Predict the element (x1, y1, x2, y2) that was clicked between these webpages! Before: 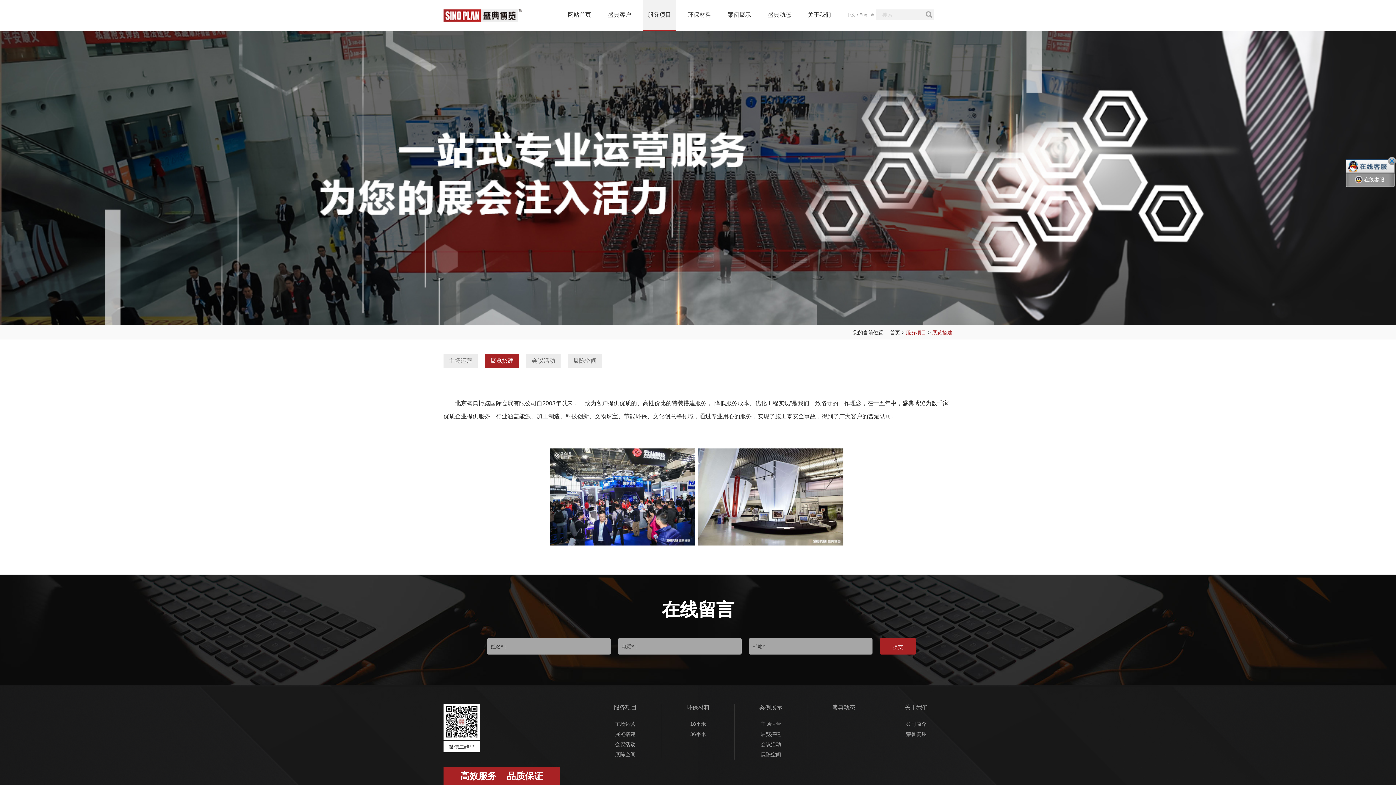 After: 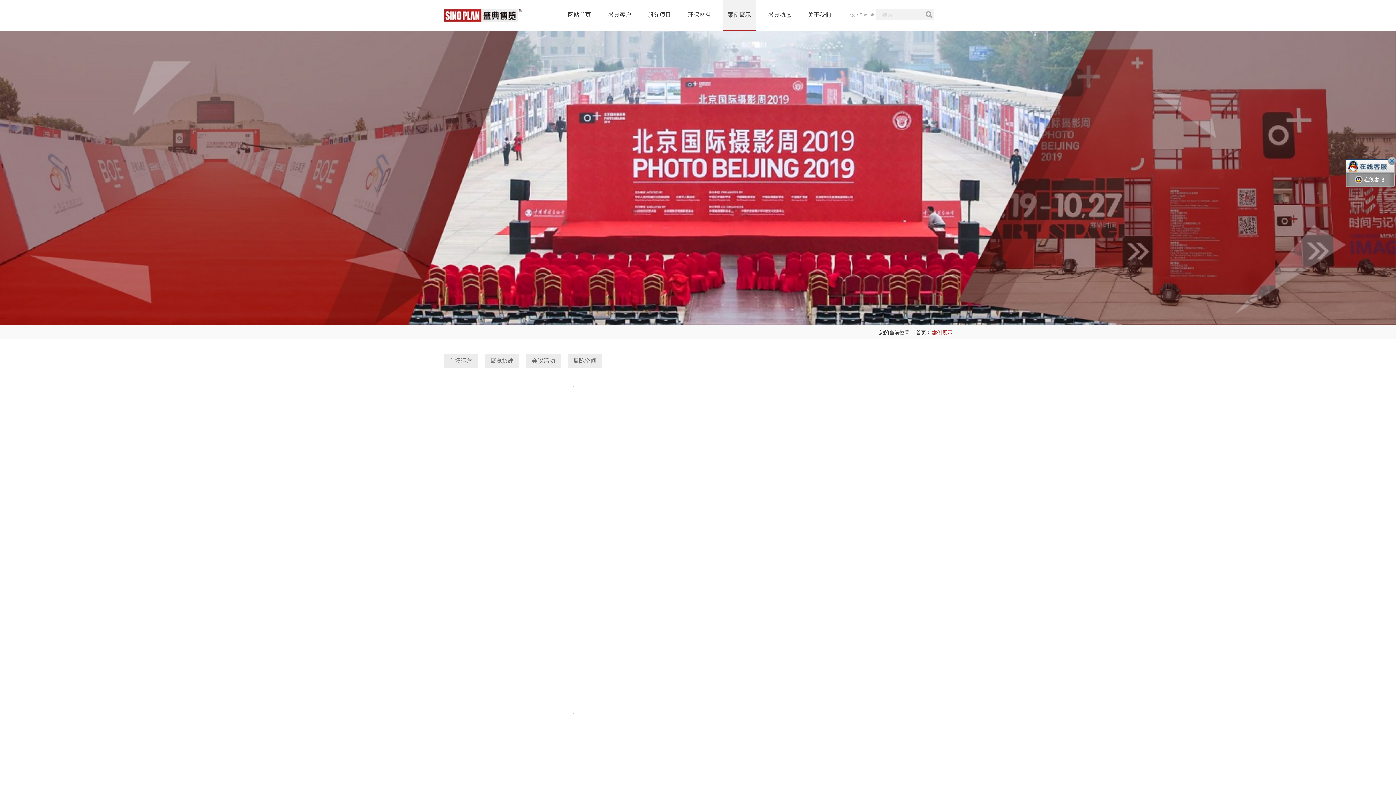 Action: bbox: (759, 704, 782, 712) label: 案例展示